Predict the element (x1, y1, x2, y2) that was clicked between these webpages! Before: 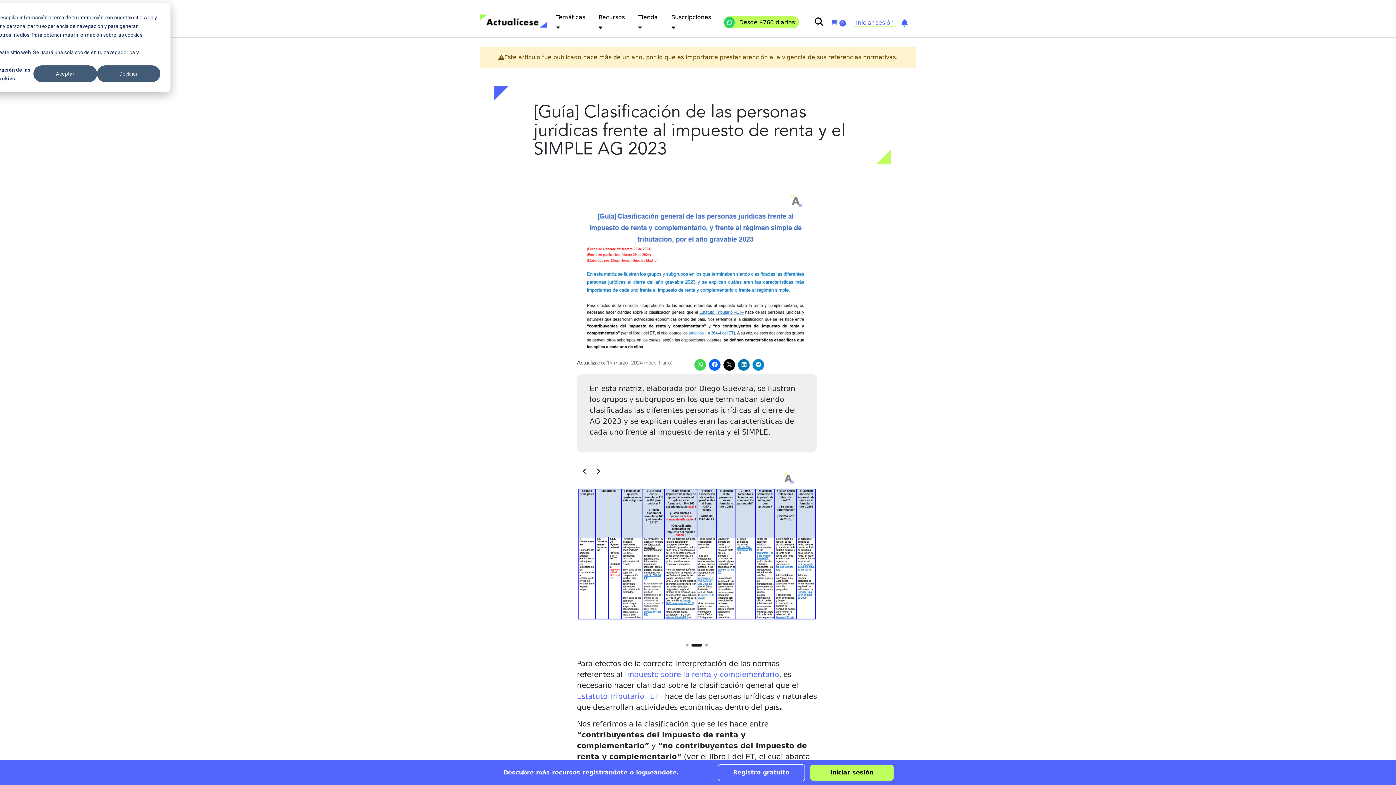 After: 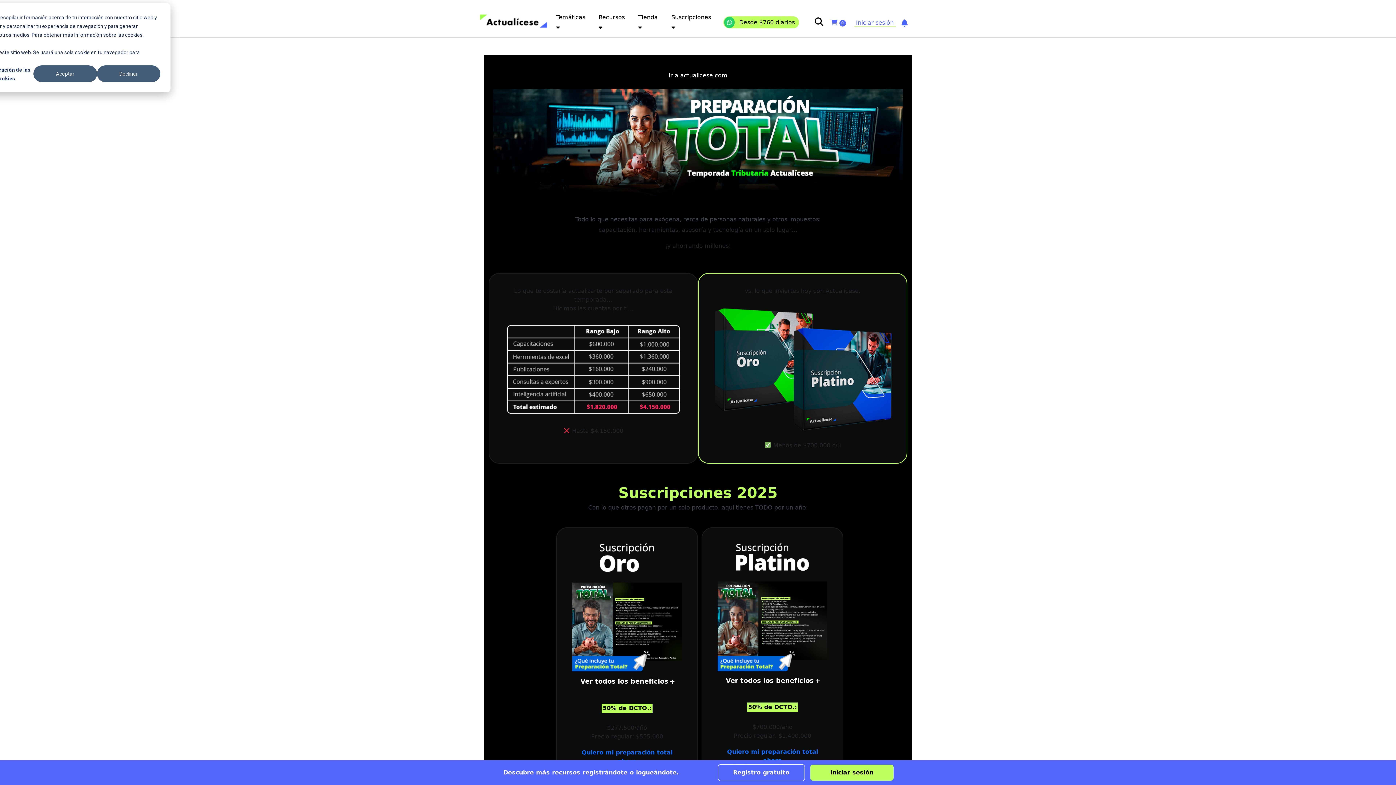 Action: bbox: (478, 6, 548, 29)